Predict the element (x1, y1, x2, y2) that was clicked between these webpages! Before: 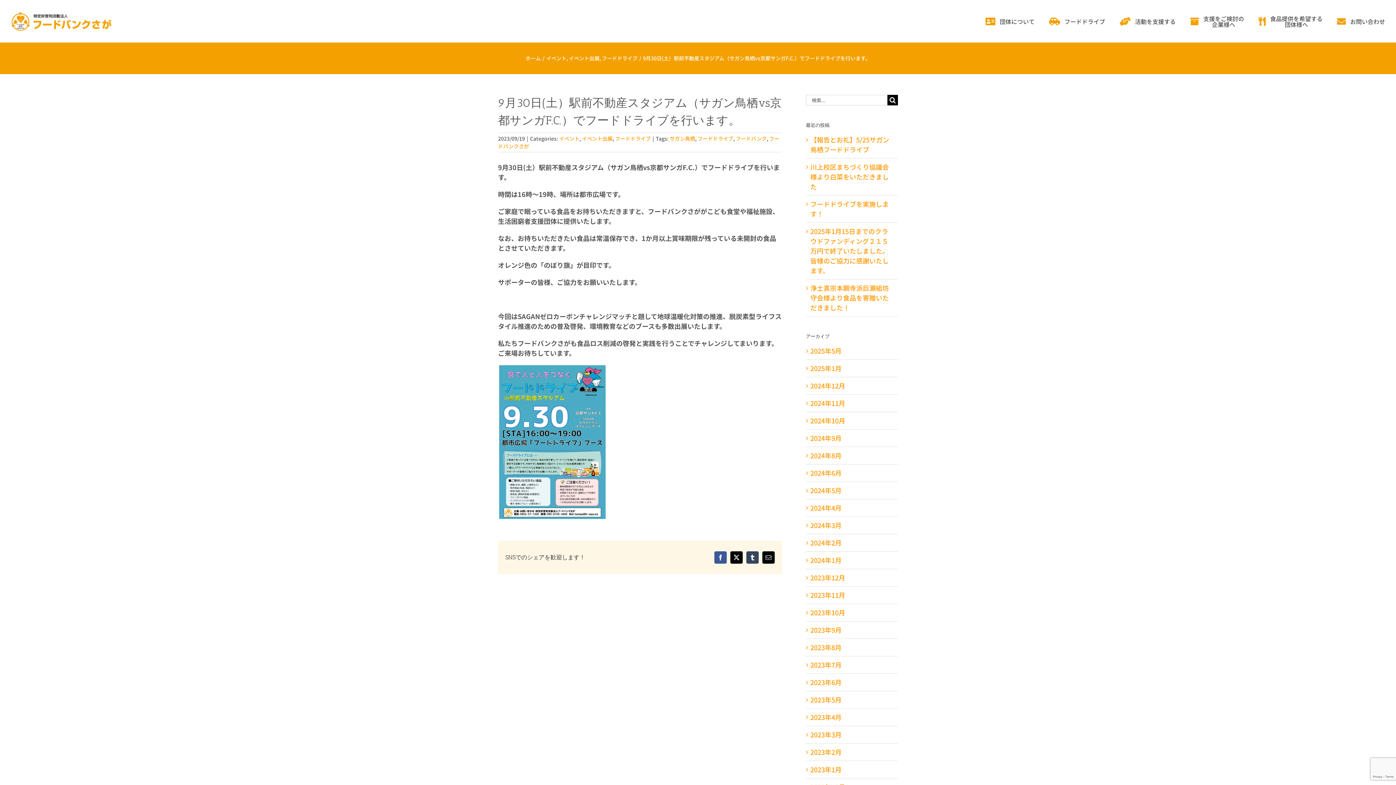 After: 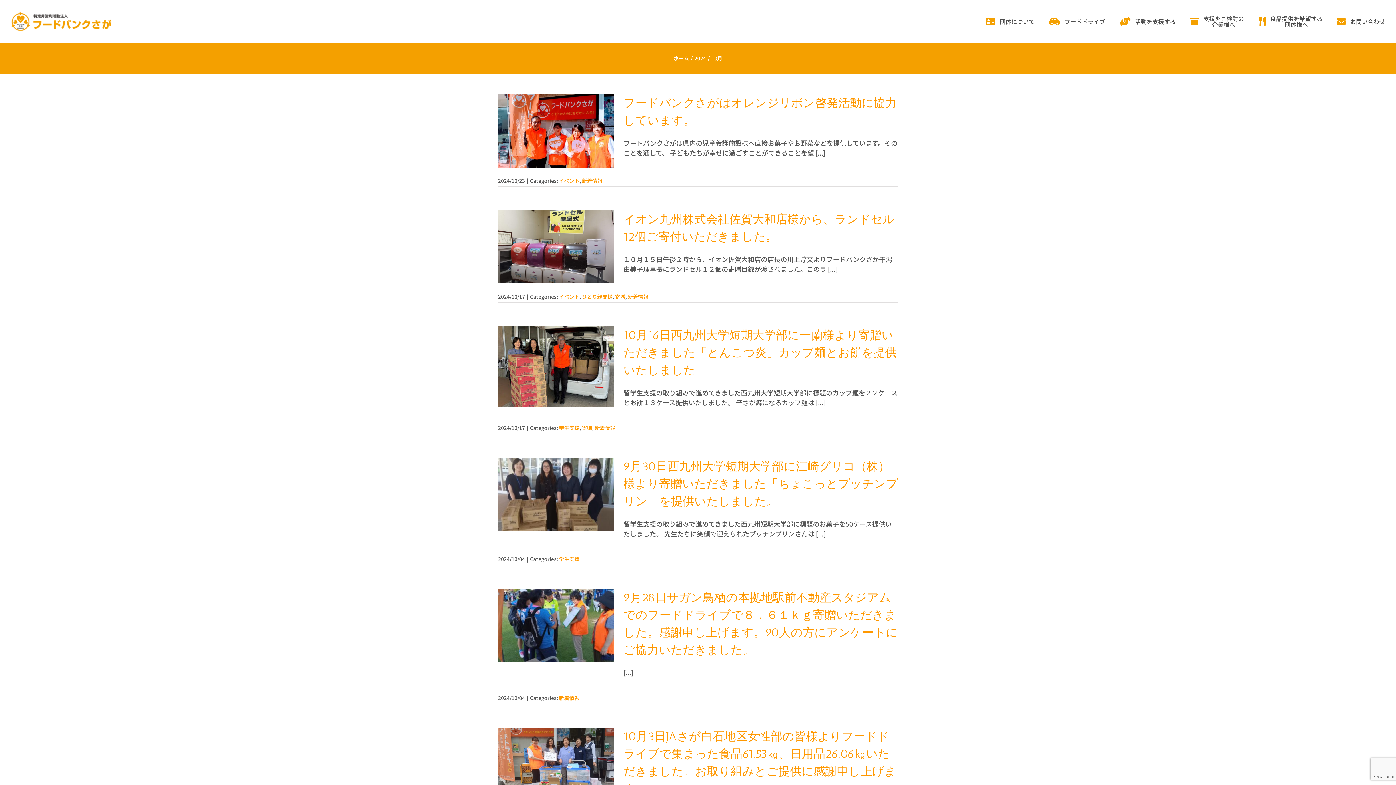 Action: bbox: (810, 416, 845, 425) label: 2024年10月